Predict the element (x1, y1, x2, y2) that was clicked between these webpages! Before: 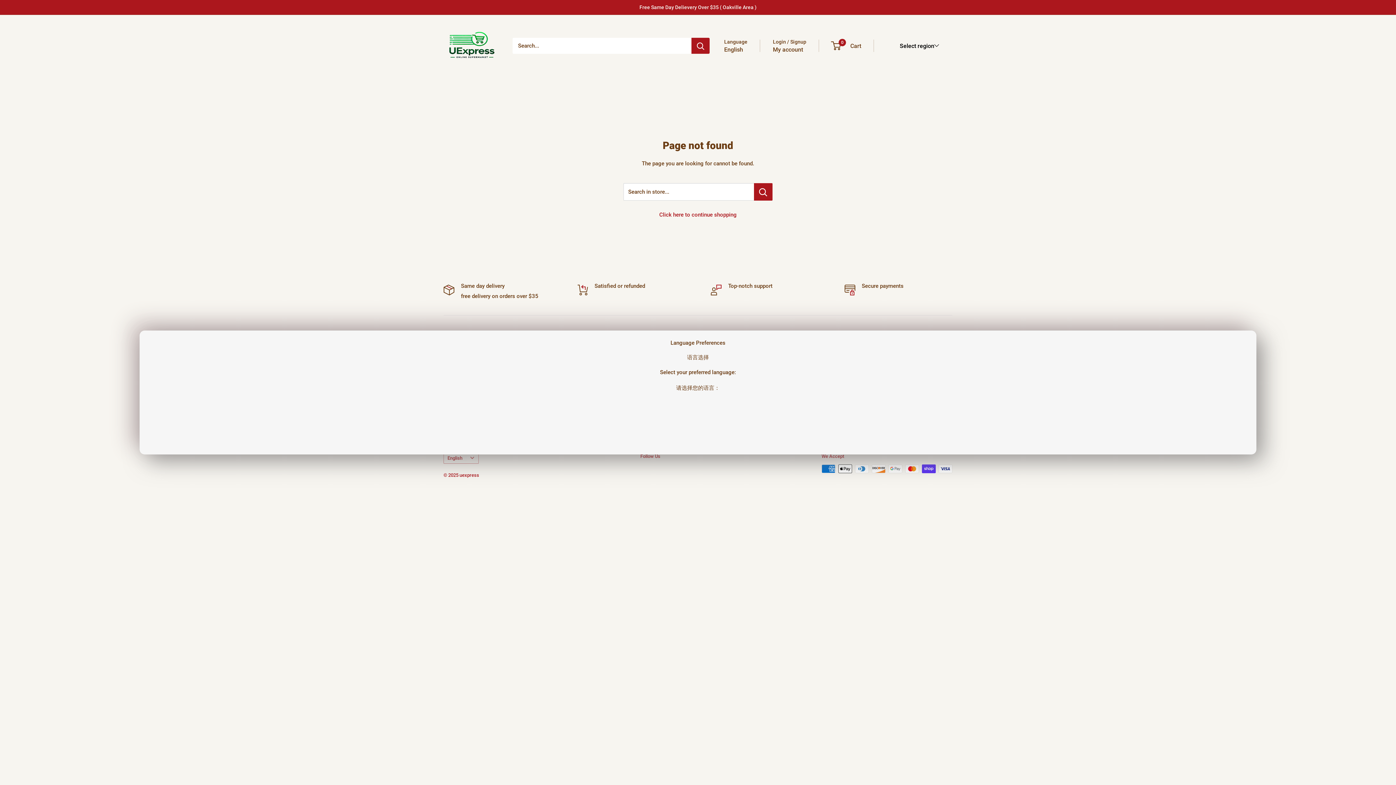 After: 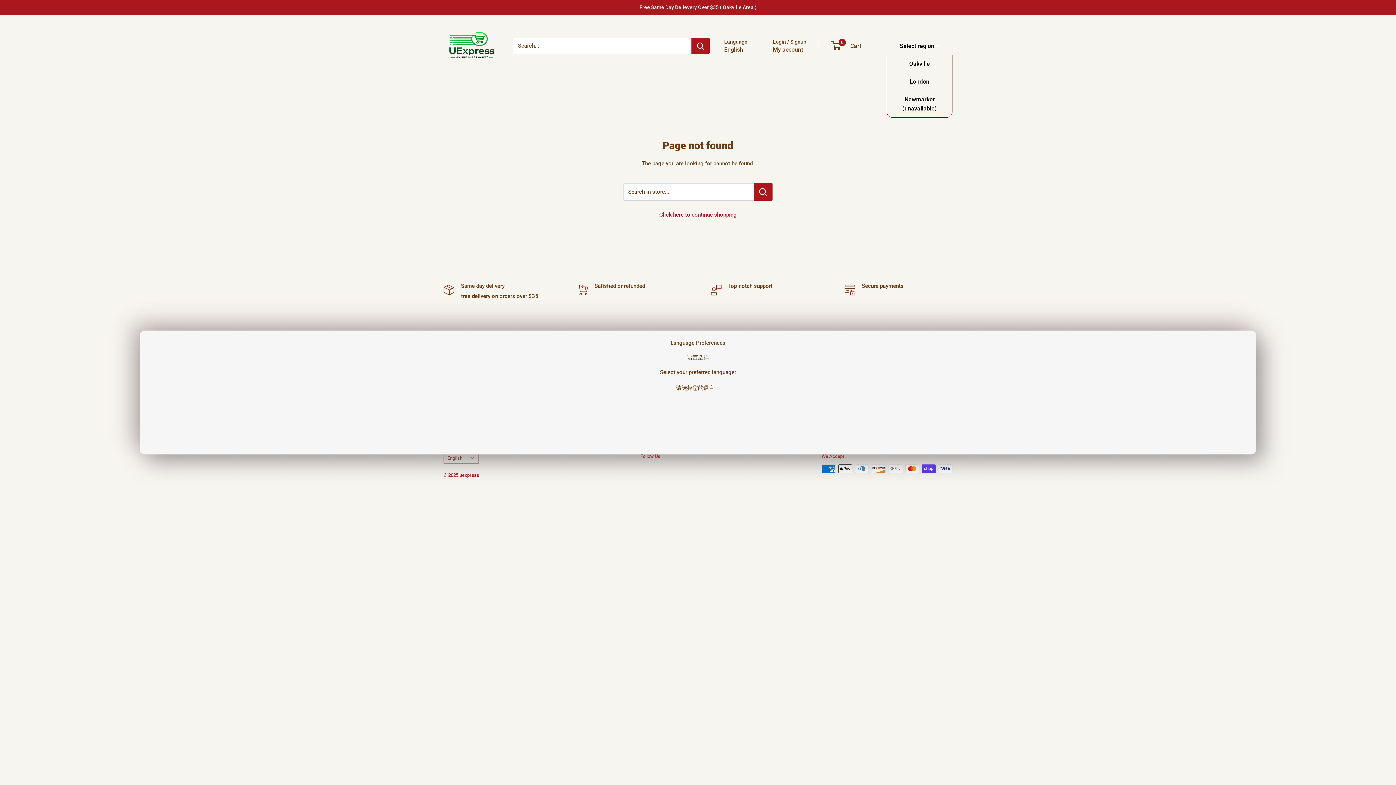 Action: bbox: (886, 36, 952, 54) label: Select region